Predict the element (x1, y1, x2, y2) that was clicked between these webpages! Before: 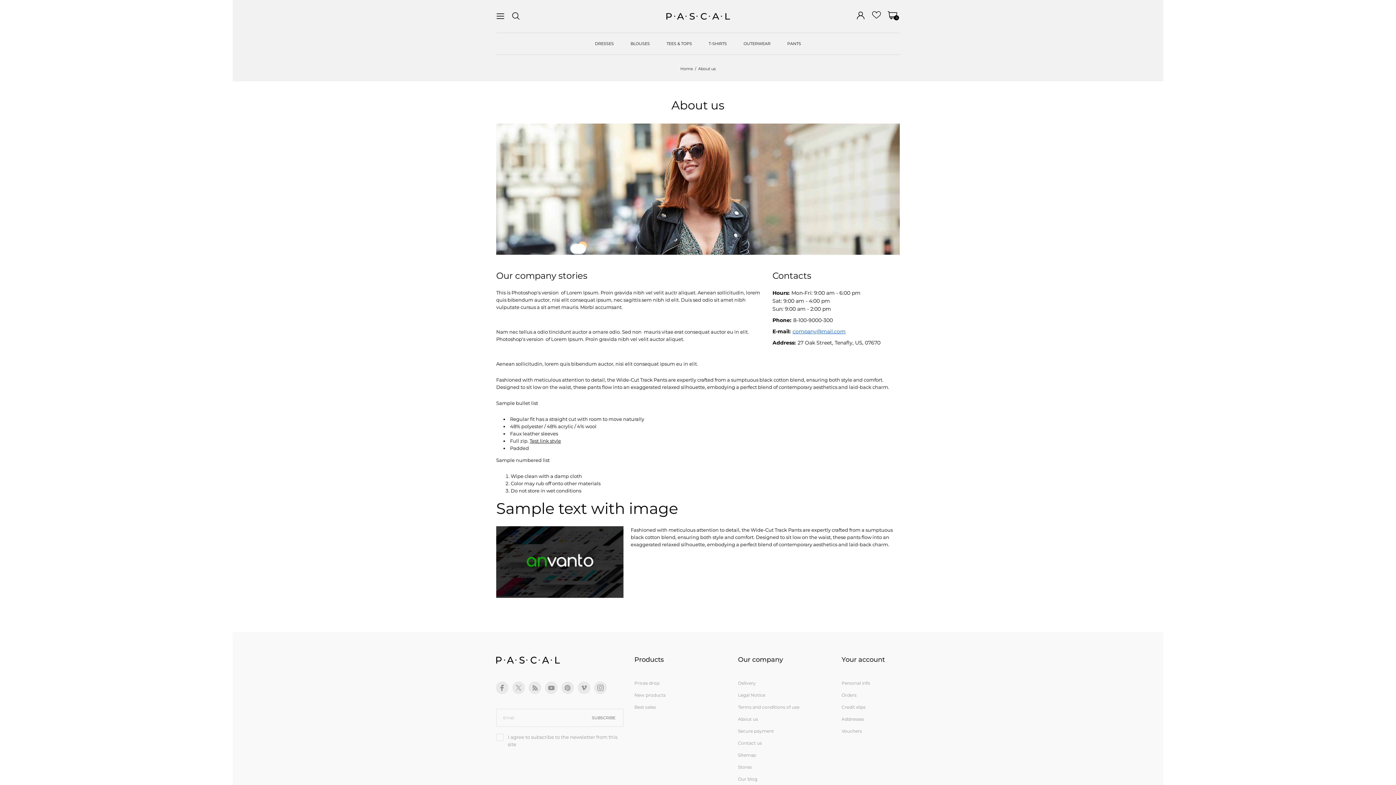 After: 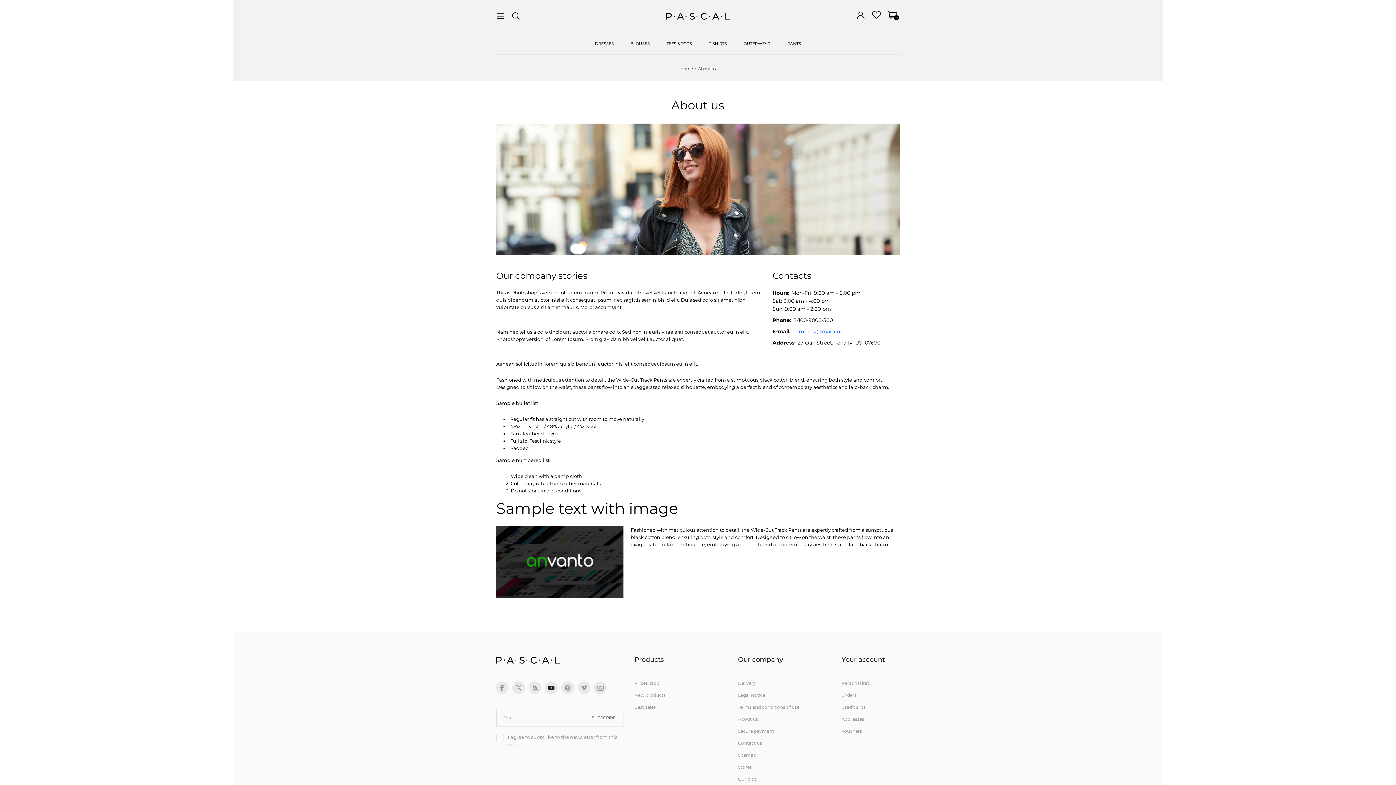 Action: bbox: (548, 686, 554, 690) label: youtube